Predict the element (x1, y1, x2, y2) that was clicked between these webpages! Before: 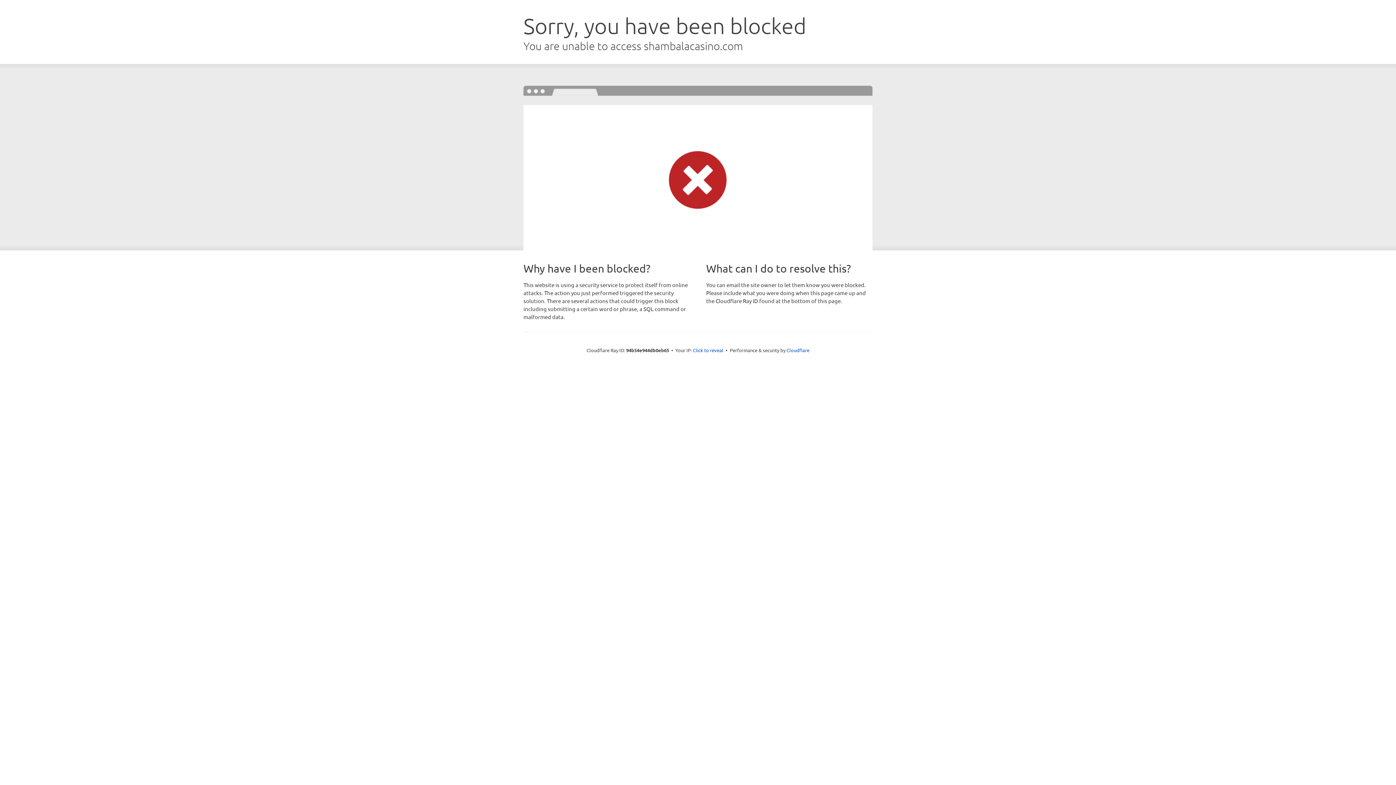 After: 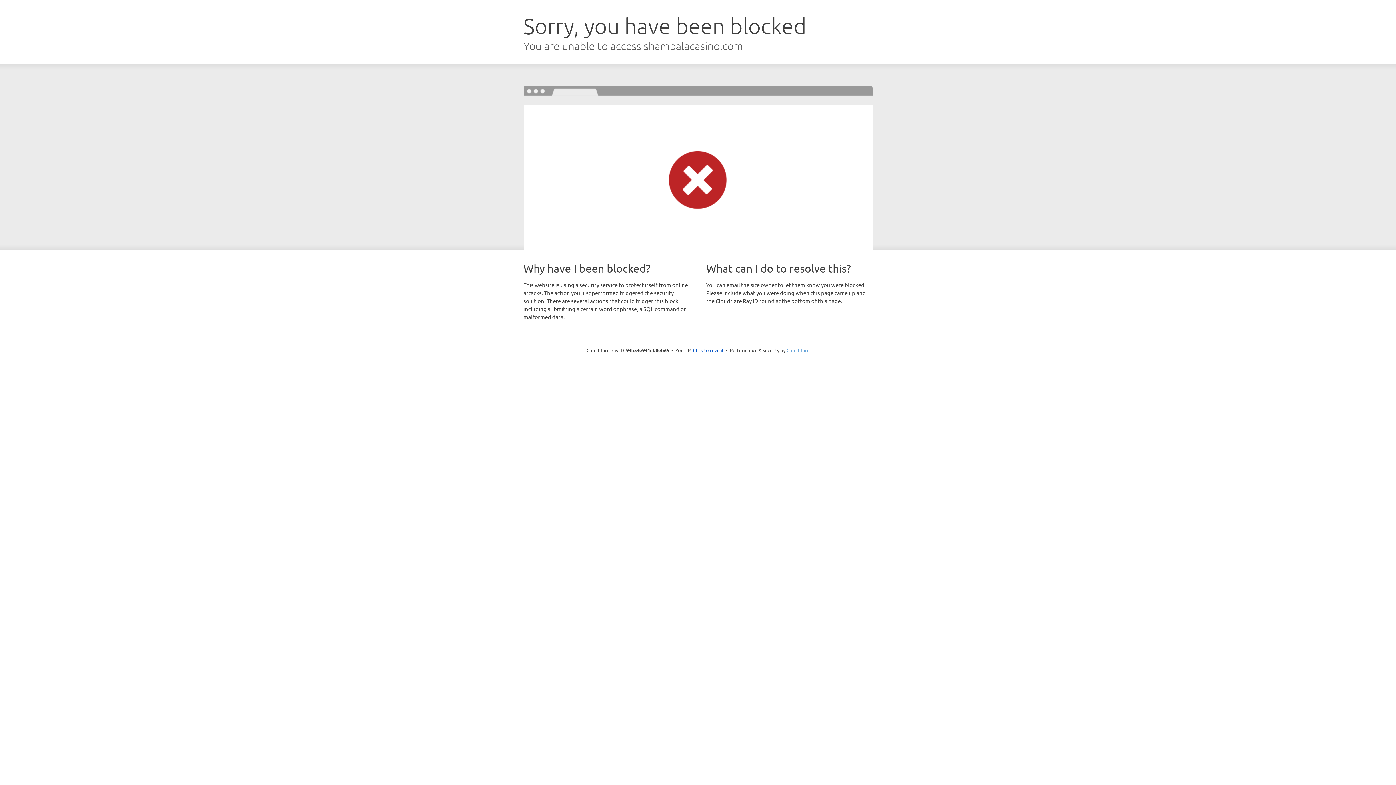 Action: bbox: (786, 347, 809, 353) label: Cloudflare